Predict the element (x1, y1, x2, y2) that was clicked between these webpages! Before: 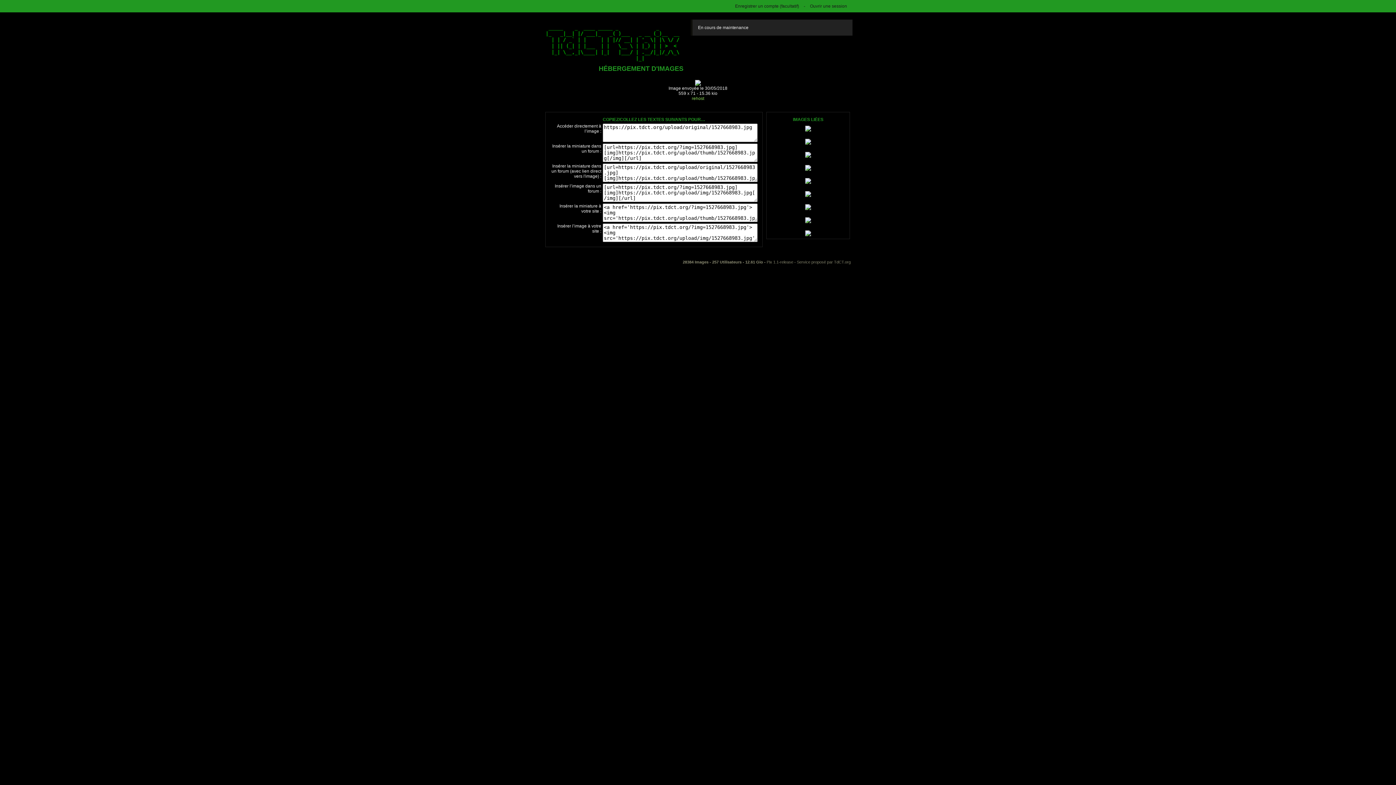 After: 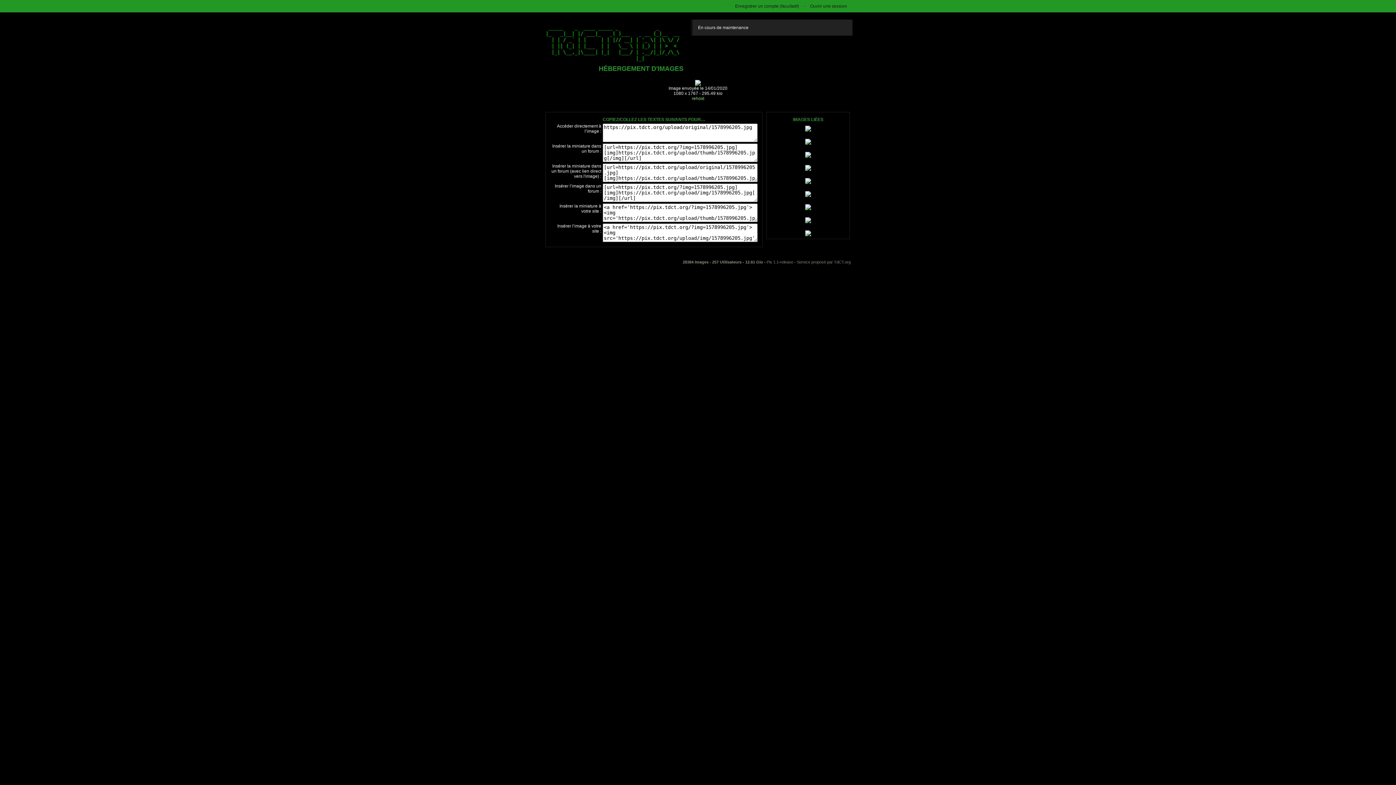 Action: bbox: (805, 166, 811, 172)